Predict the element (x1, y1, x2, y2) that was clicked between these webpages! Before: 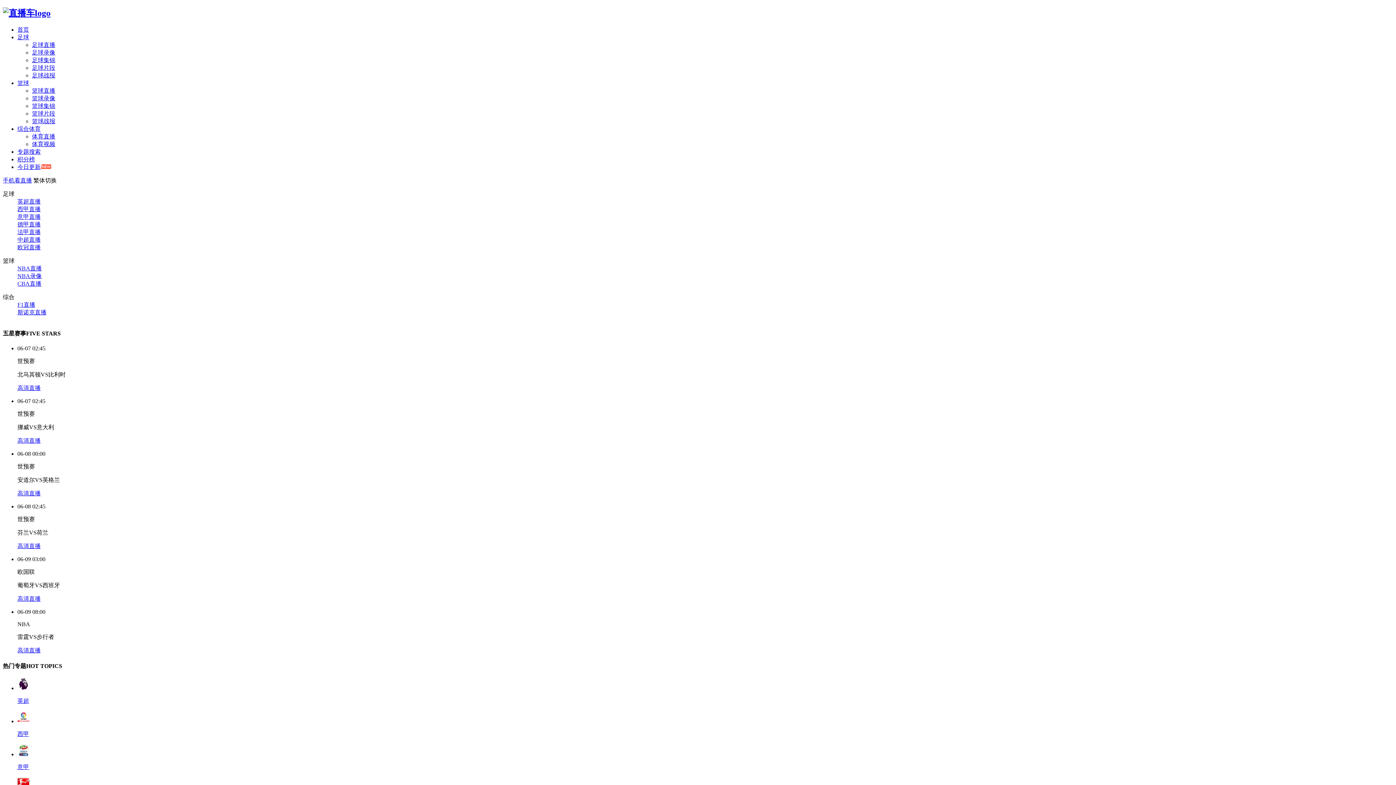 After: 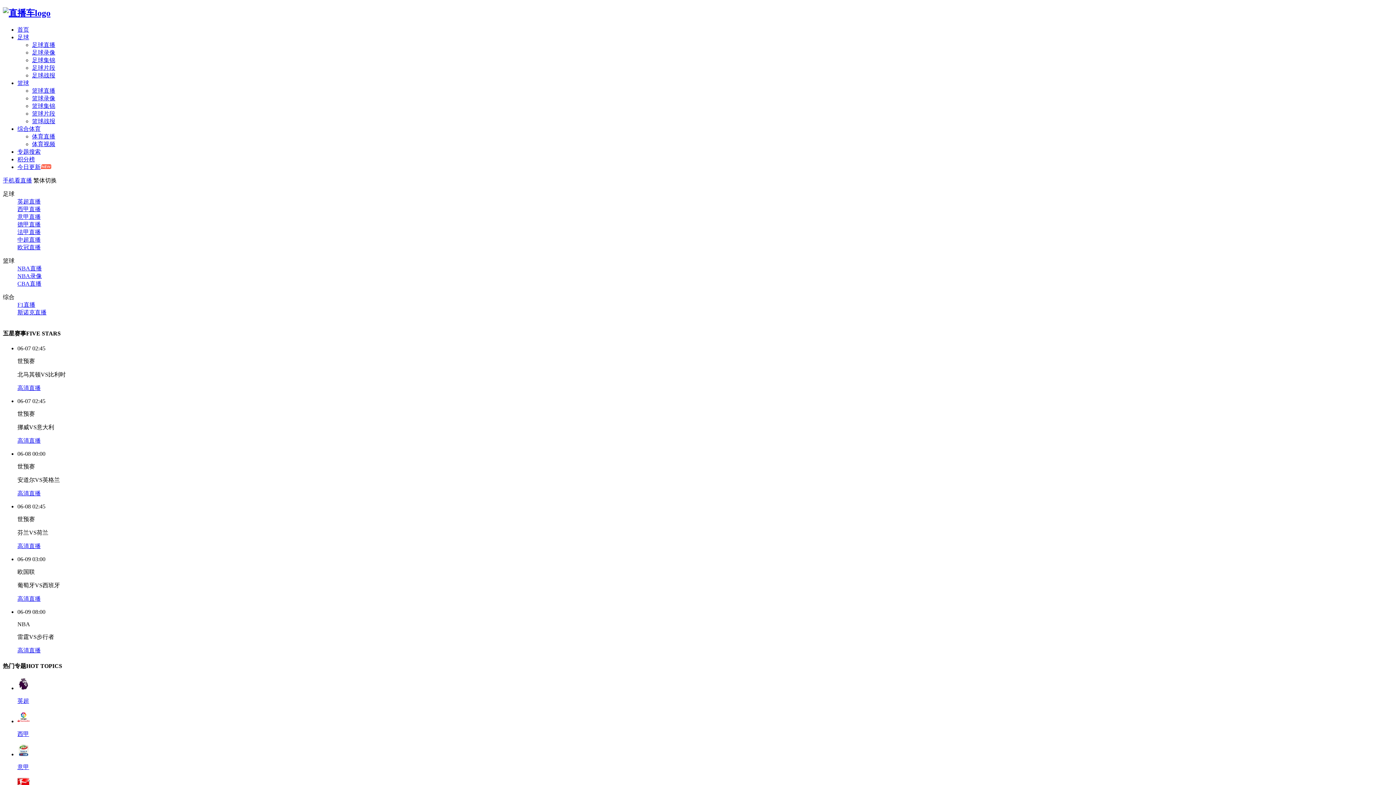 Action: bbox: (2, 8, 50, 17)